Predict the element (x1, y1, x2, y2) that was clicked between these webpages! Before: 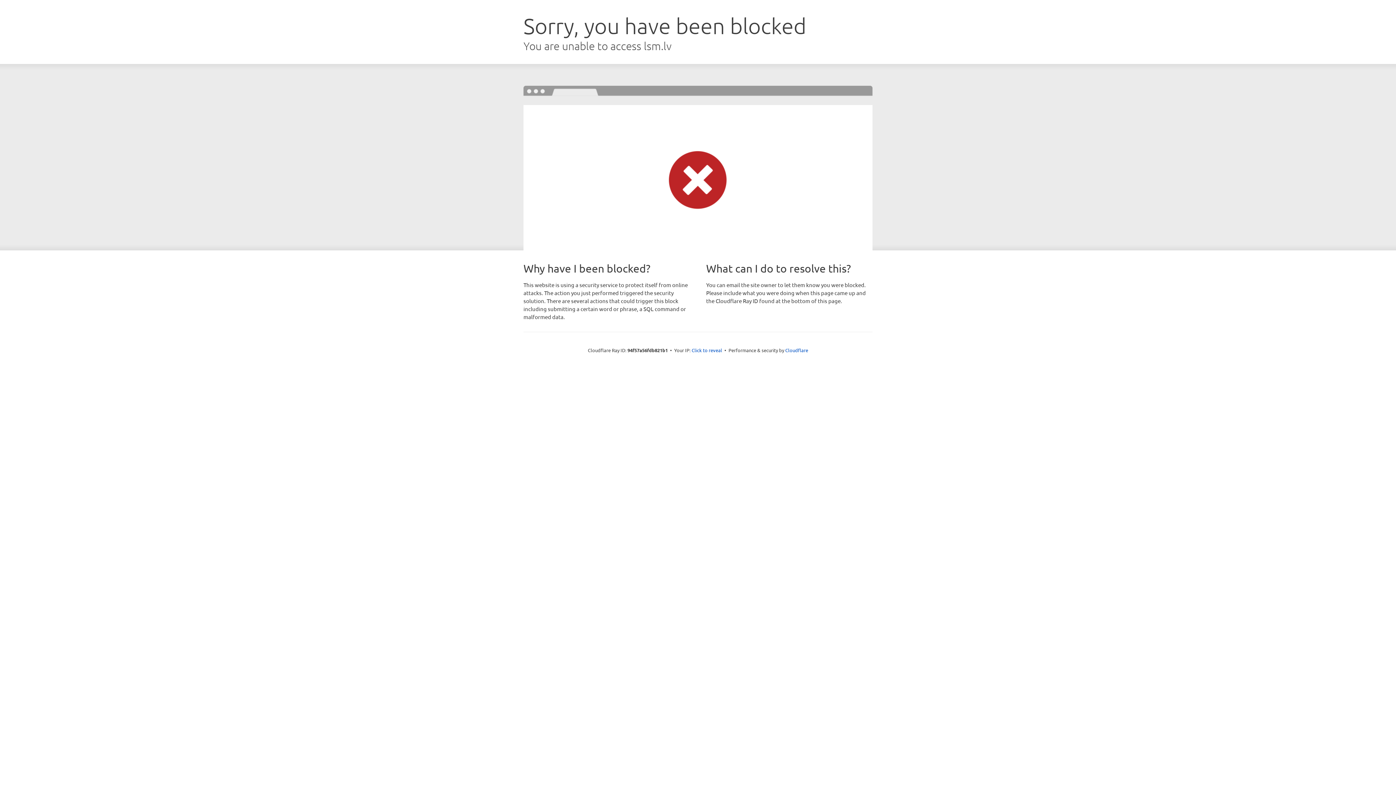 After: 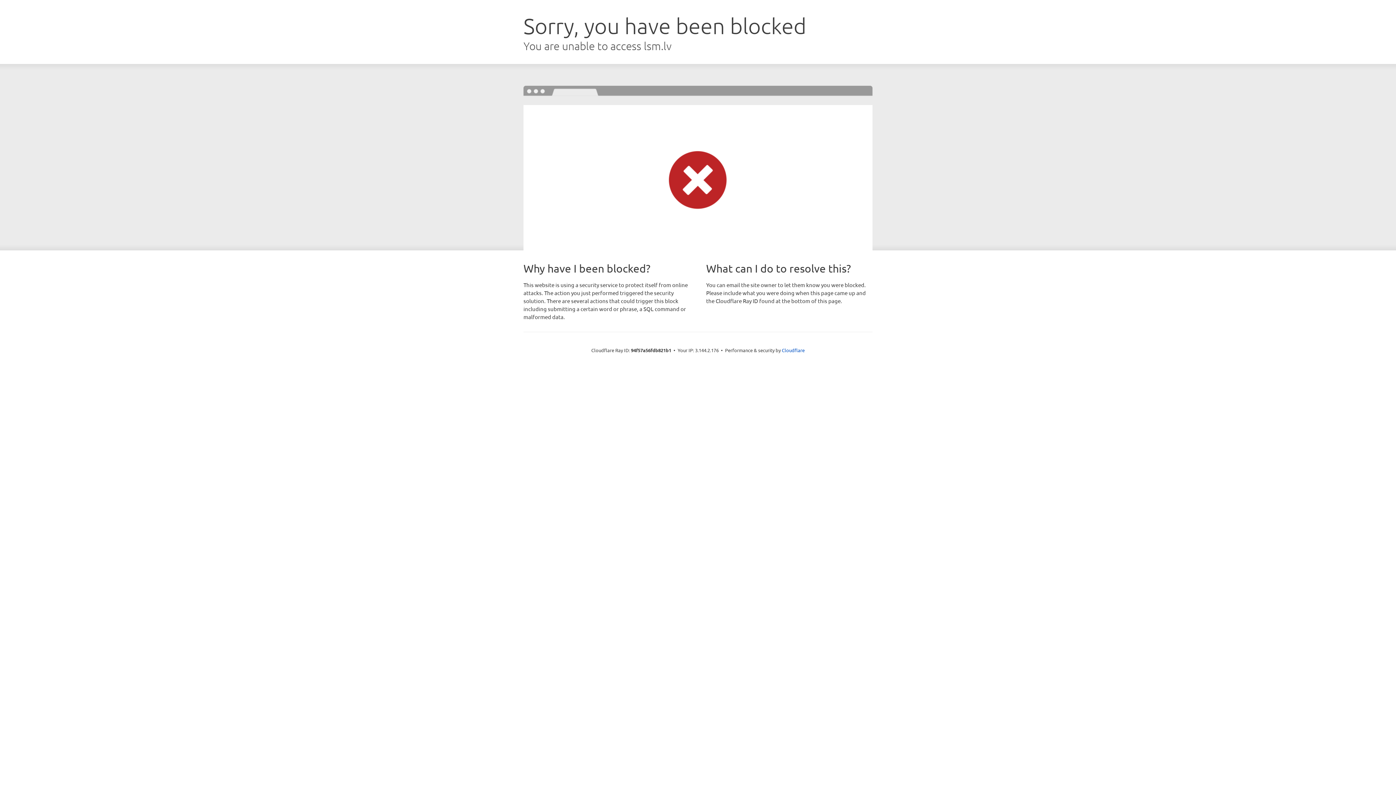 Action: bbox: (691, 346, 722, 353) label: Click to reveal